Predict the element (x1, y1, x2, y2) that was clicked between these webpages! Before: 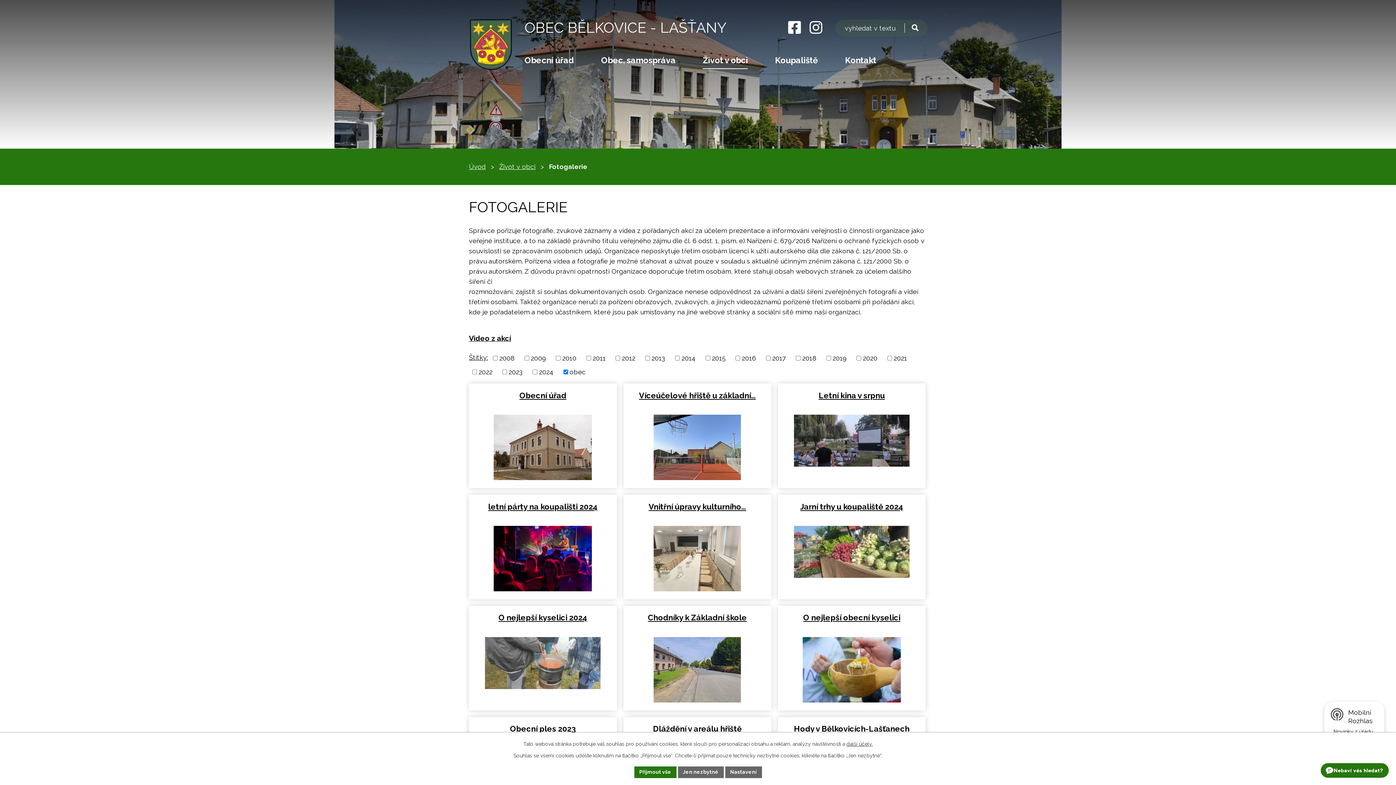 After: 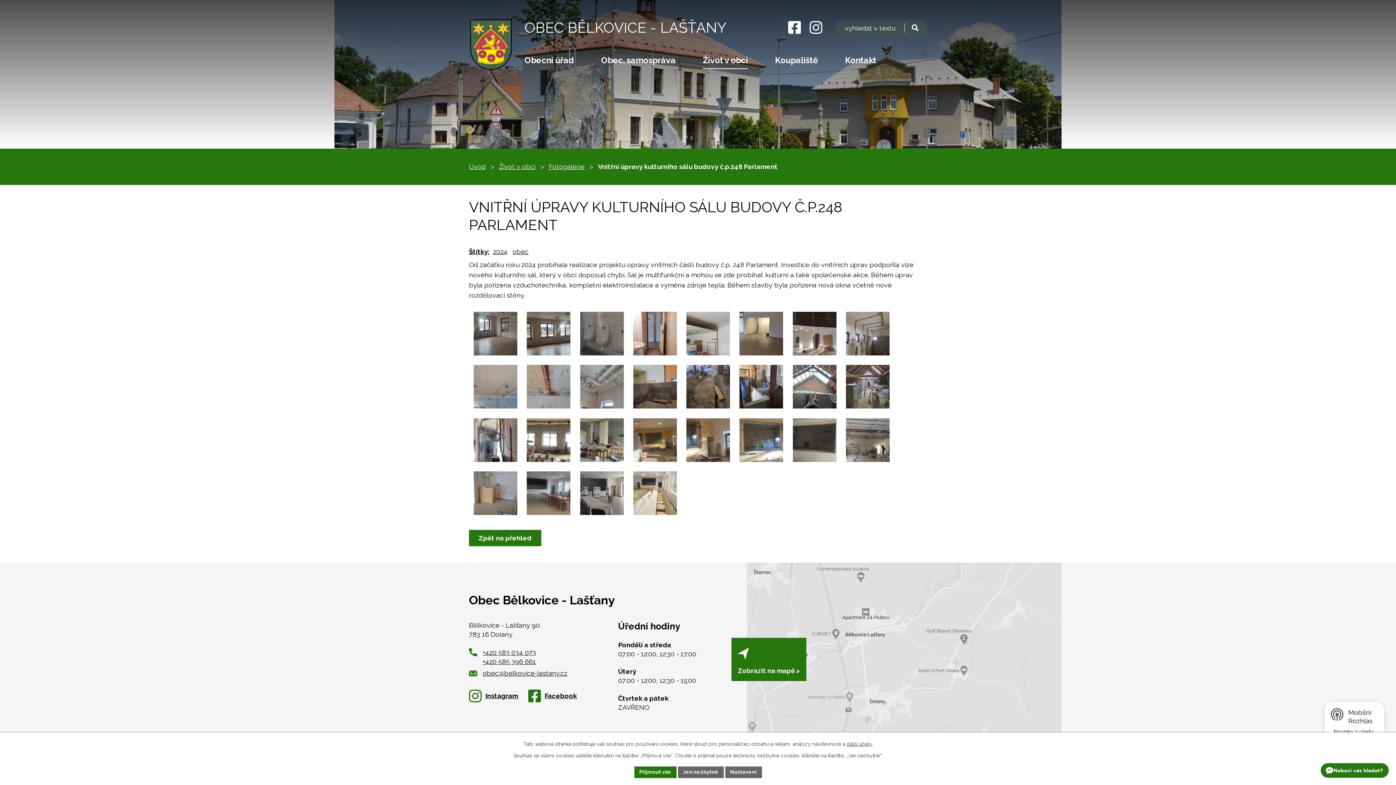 Action: label: Vnitřní úpravy kulturního… bbox: (625, 496, 769, 511)